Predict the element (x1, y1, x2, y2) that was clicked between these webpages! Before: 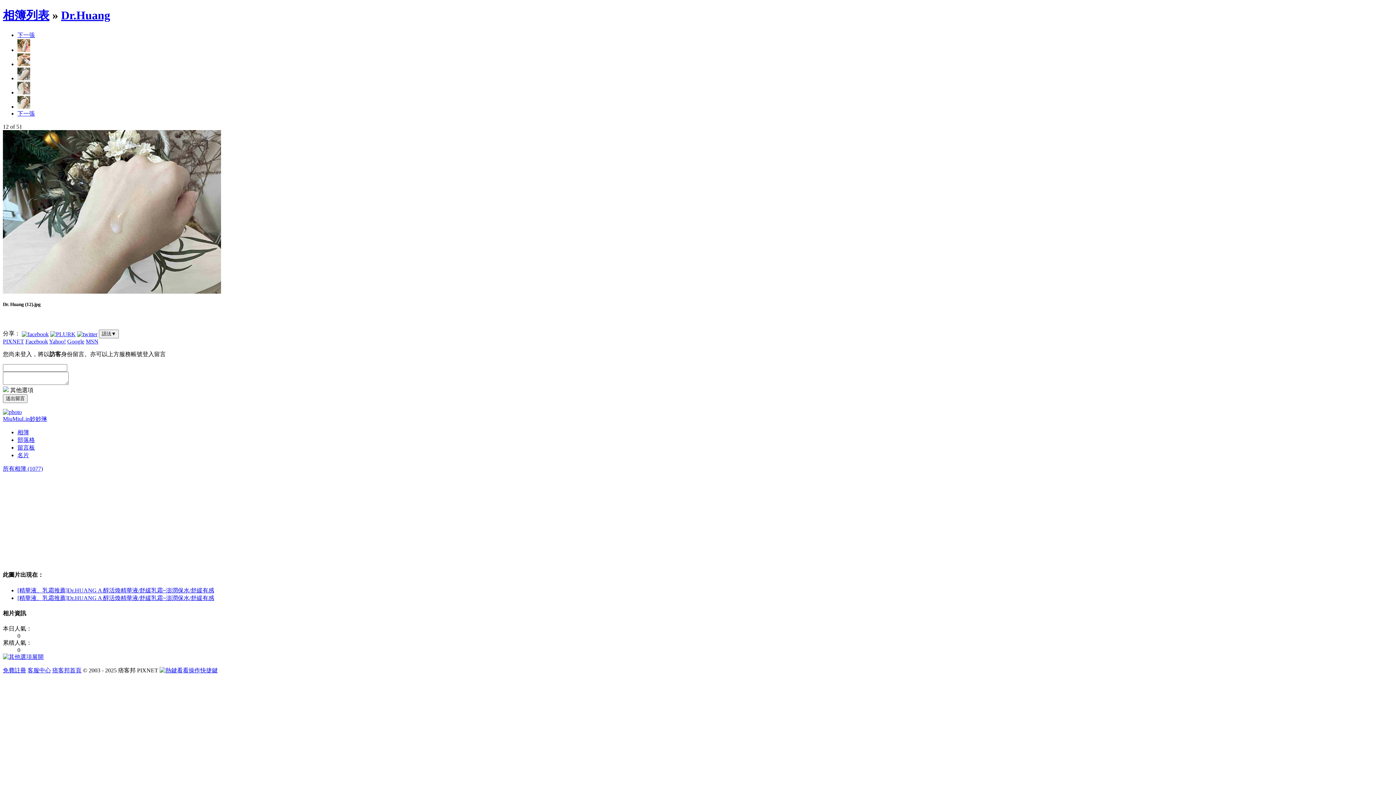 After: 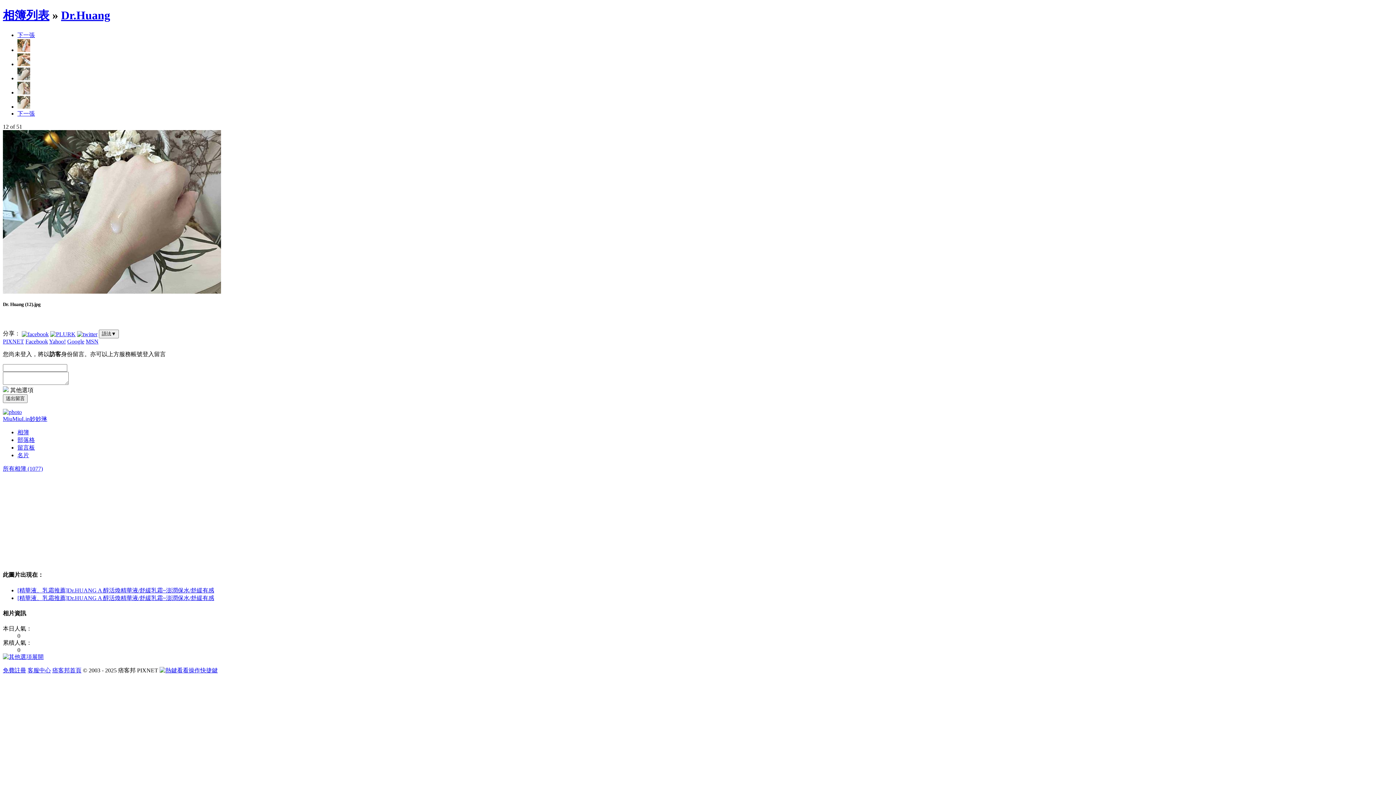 Action: bbox: (159, 667, 217, 673) label: 看看操作快捷鍵